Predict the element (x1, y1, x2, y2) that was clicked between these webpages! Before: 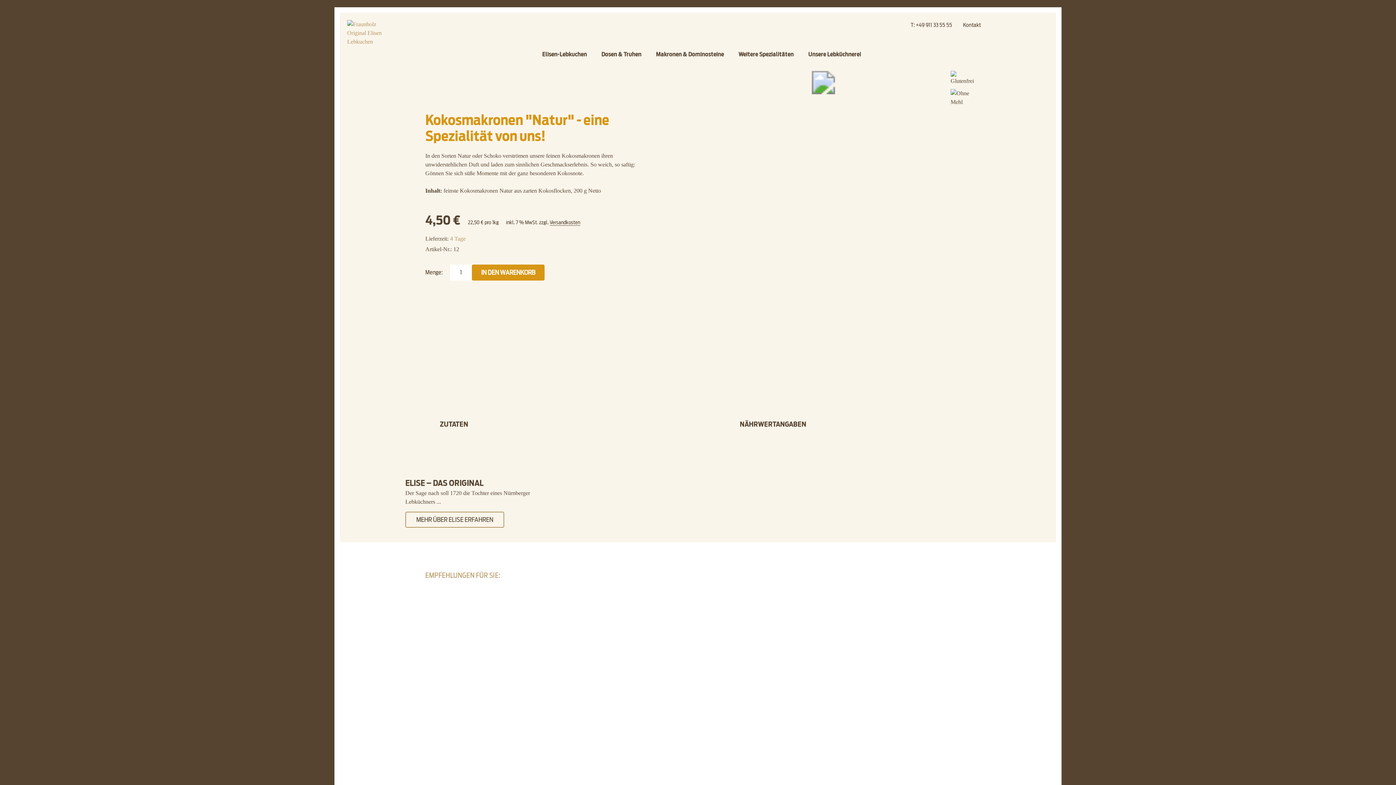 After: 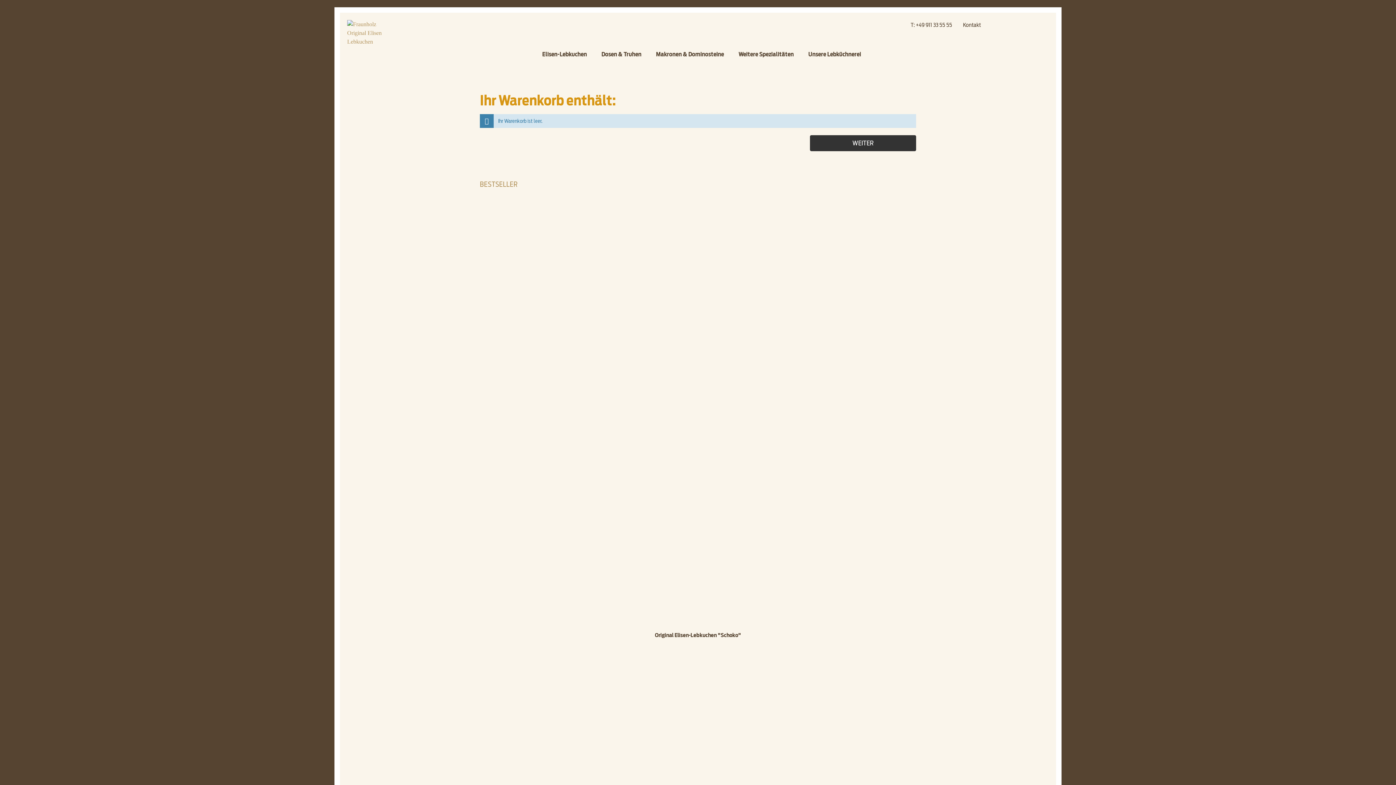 Action: bbox: (1013, 20, 1024, 30)